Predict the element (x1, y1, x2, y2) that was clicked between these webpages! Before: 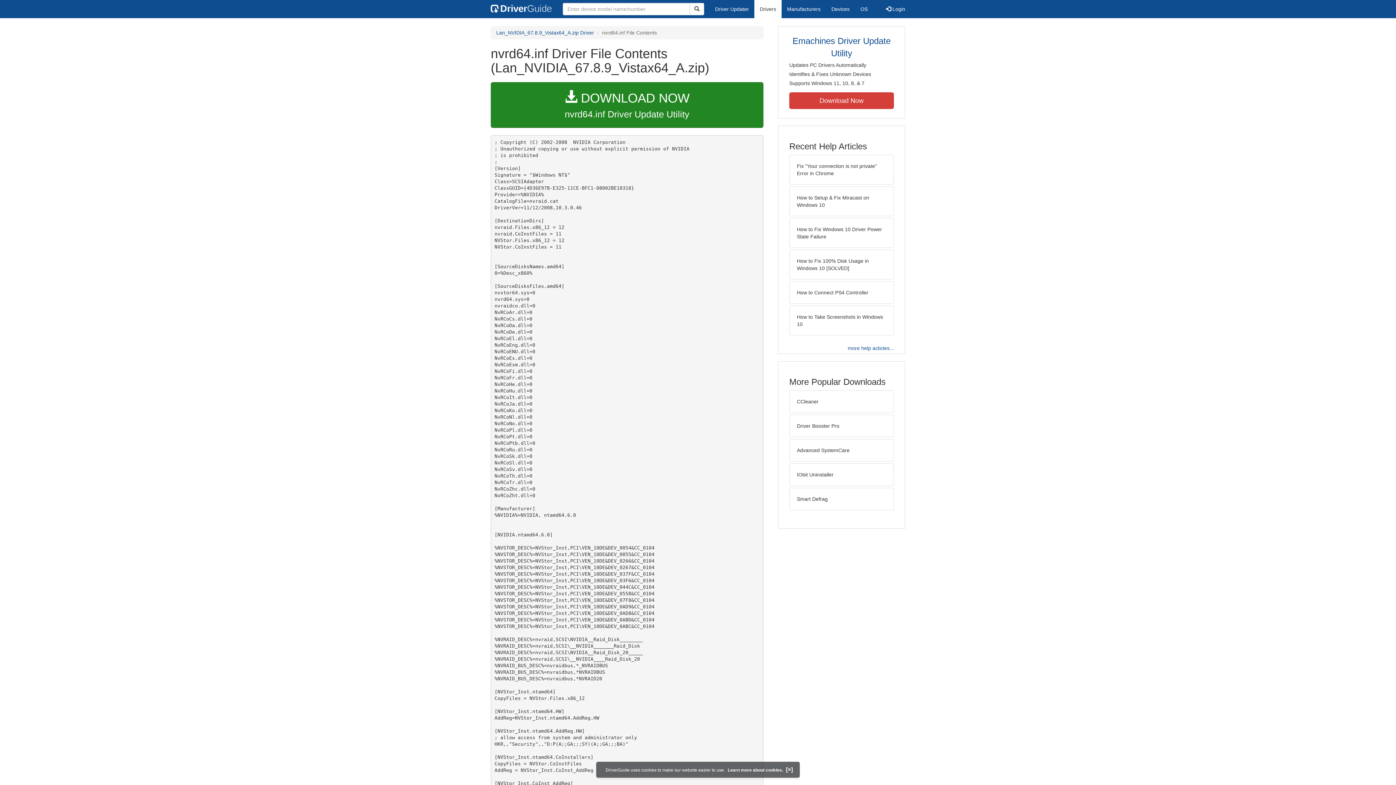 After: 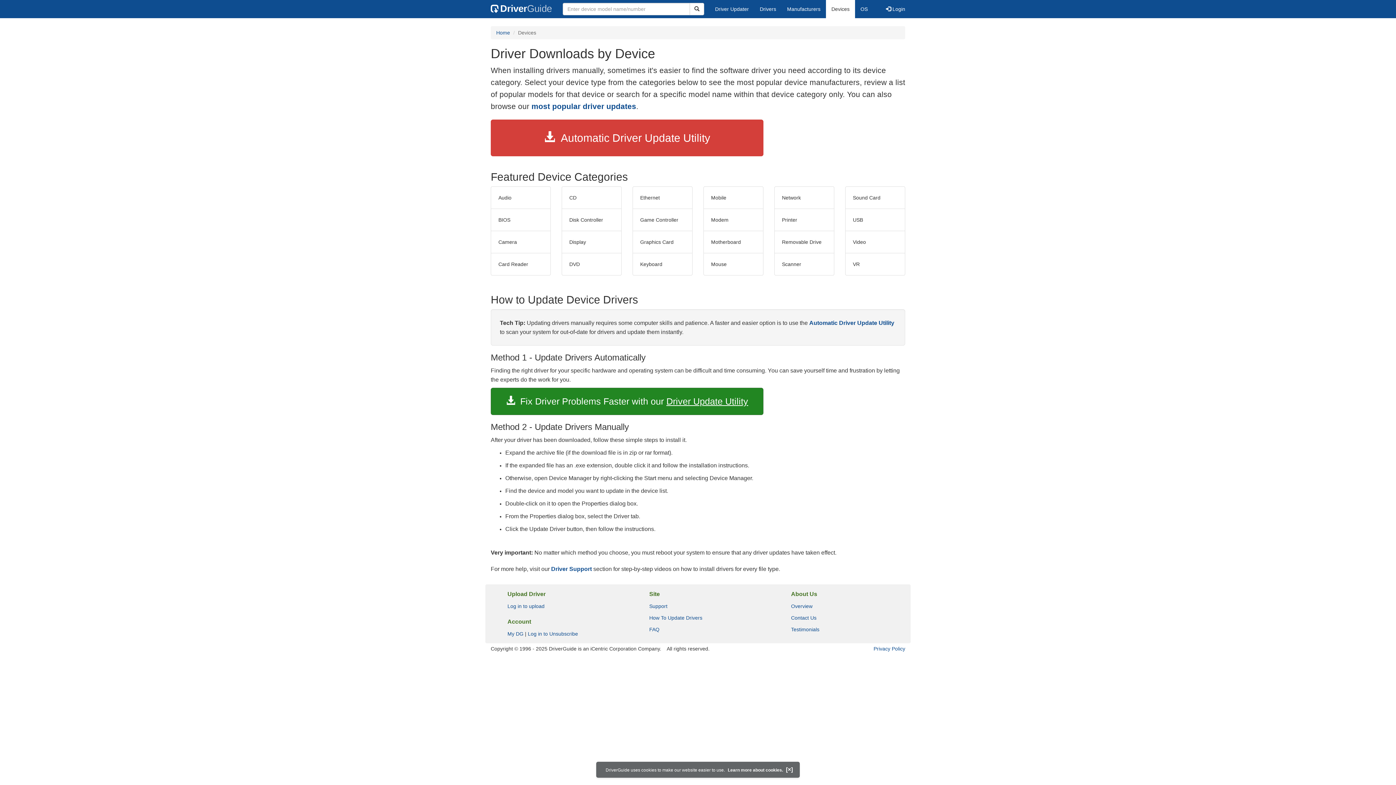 Action: bbox: (826, 0, 855, 18) label: Devices